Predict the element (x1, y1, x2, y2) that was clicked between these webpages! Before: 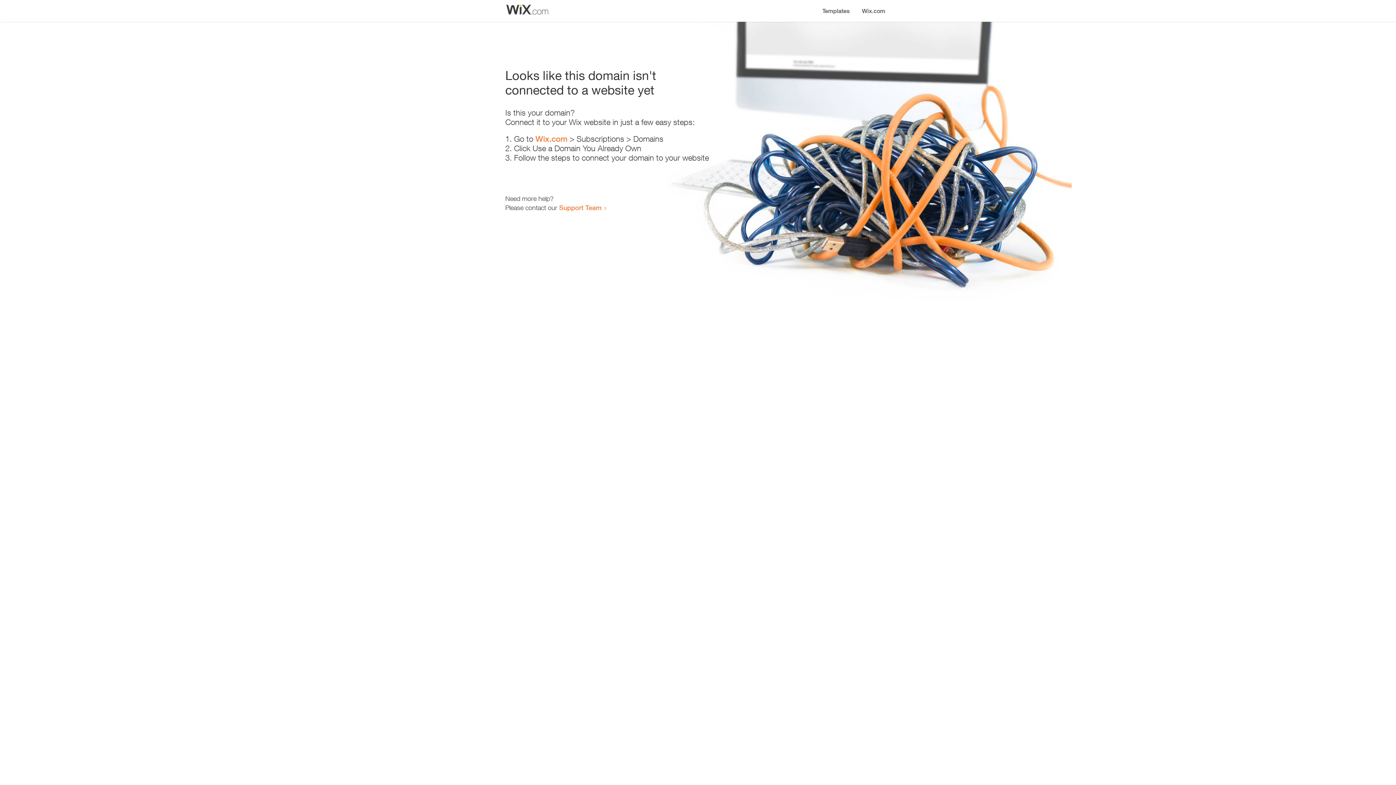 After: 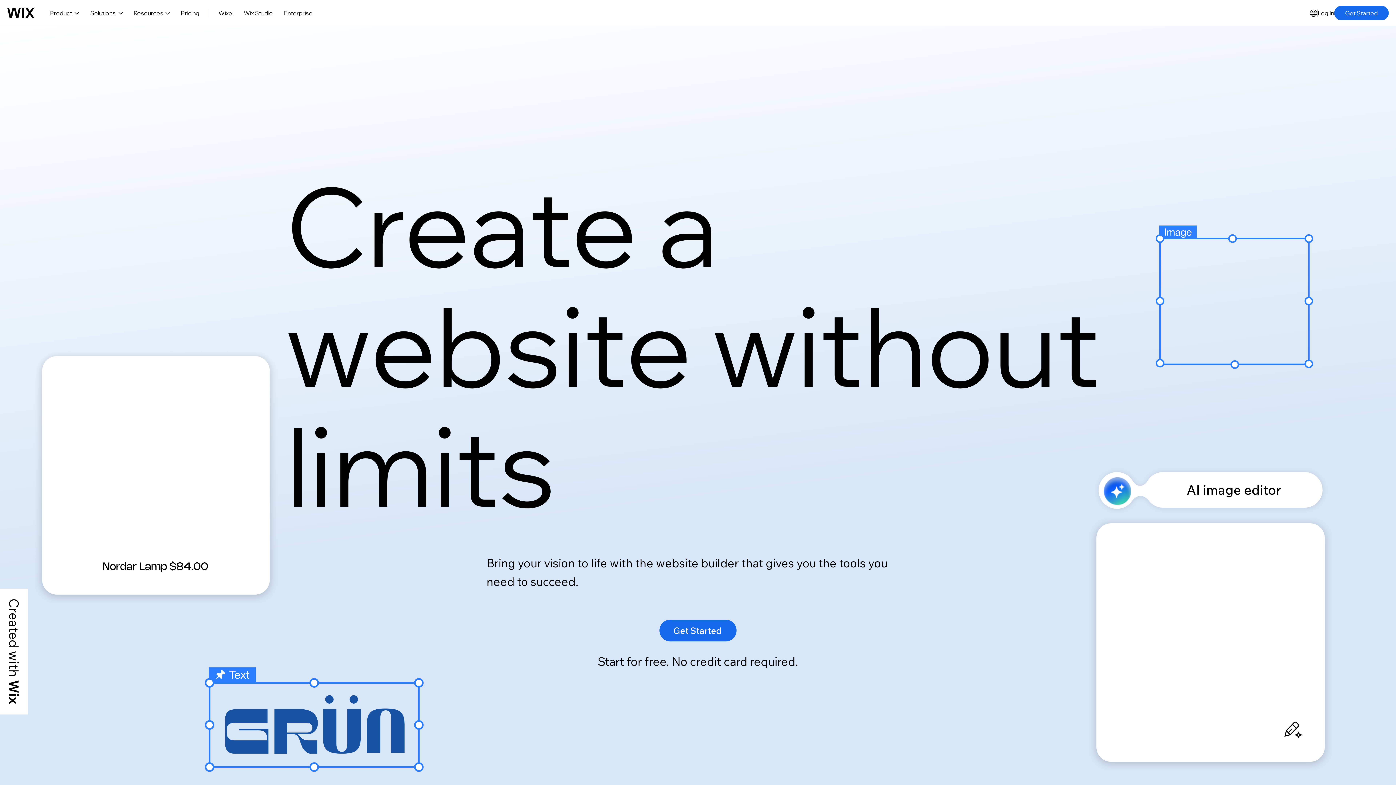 Action: bbox: (535, 134, 567, 143) label: Wix.com